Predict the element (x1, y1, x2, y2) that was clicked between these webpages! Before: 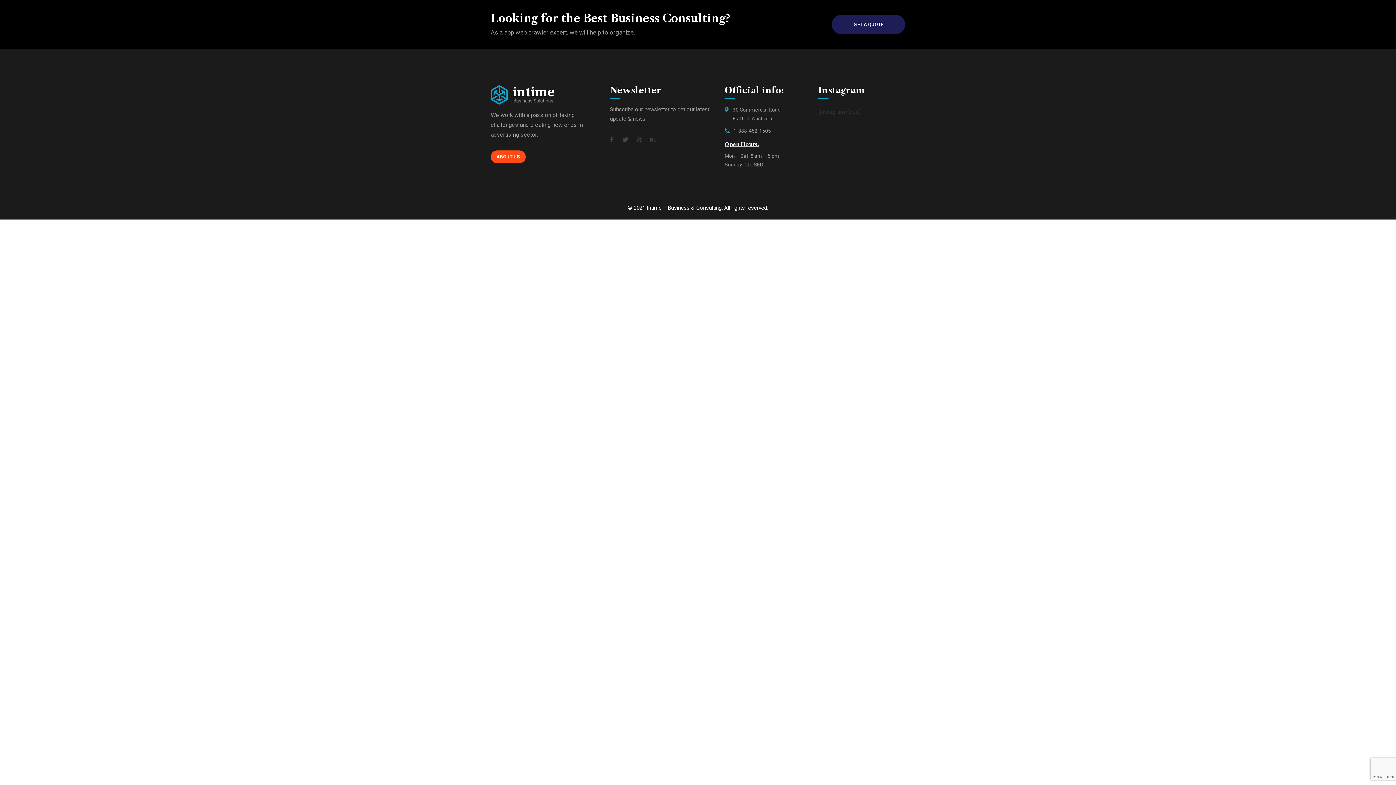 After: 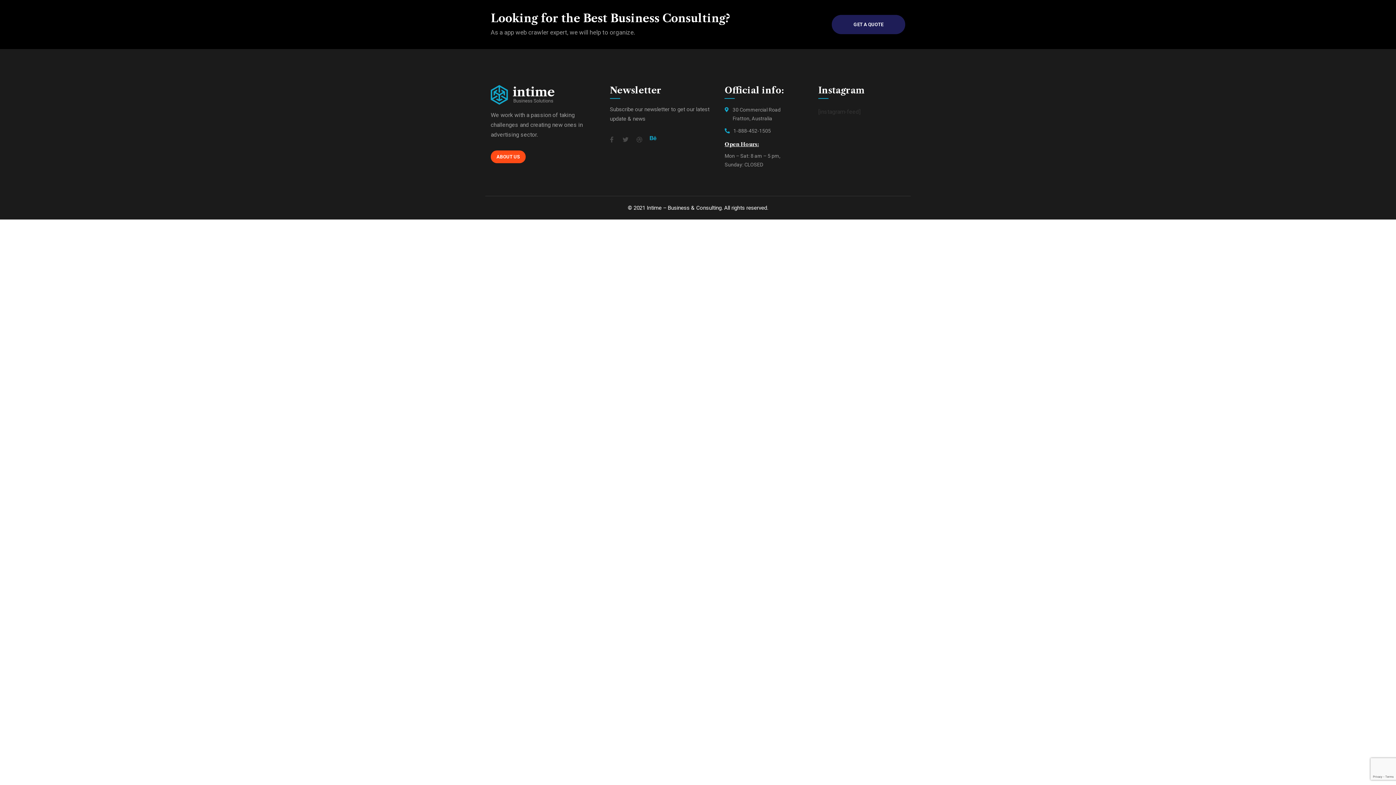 Action: bbox: (647, 134, 658, 145)